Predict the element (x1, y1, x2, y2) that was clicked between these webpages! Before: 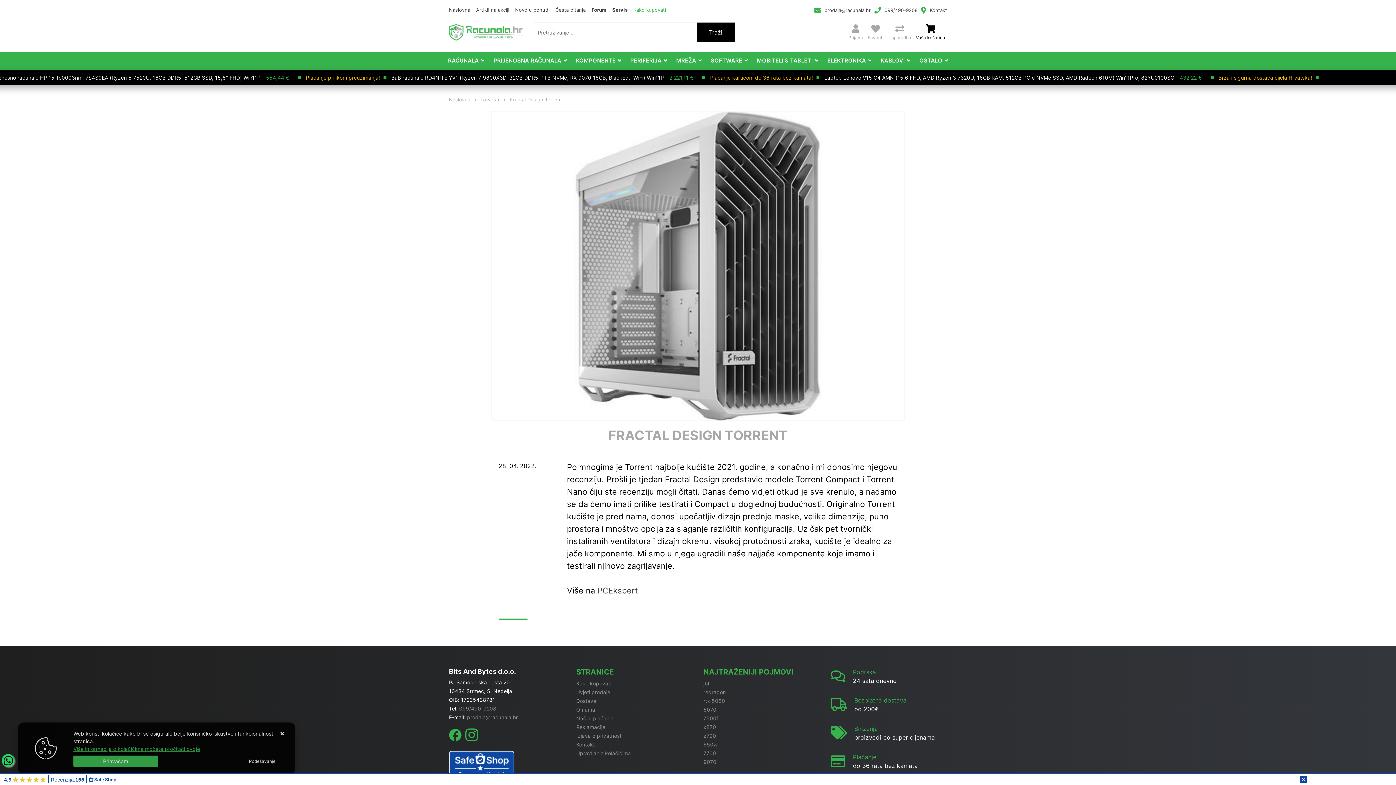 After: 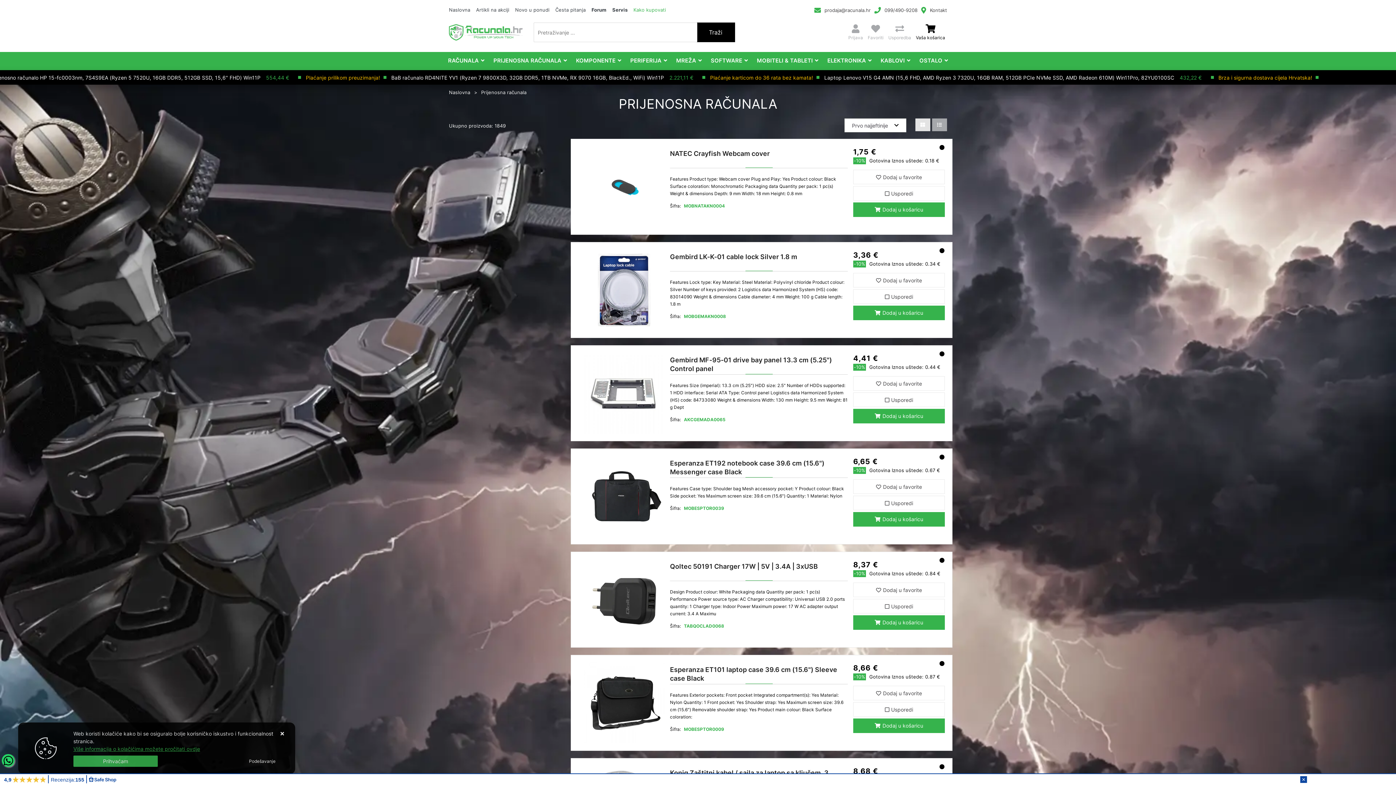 Action: bbox: (489, 52, 571, 70) label: PRIJENOSNA RAČUNALA